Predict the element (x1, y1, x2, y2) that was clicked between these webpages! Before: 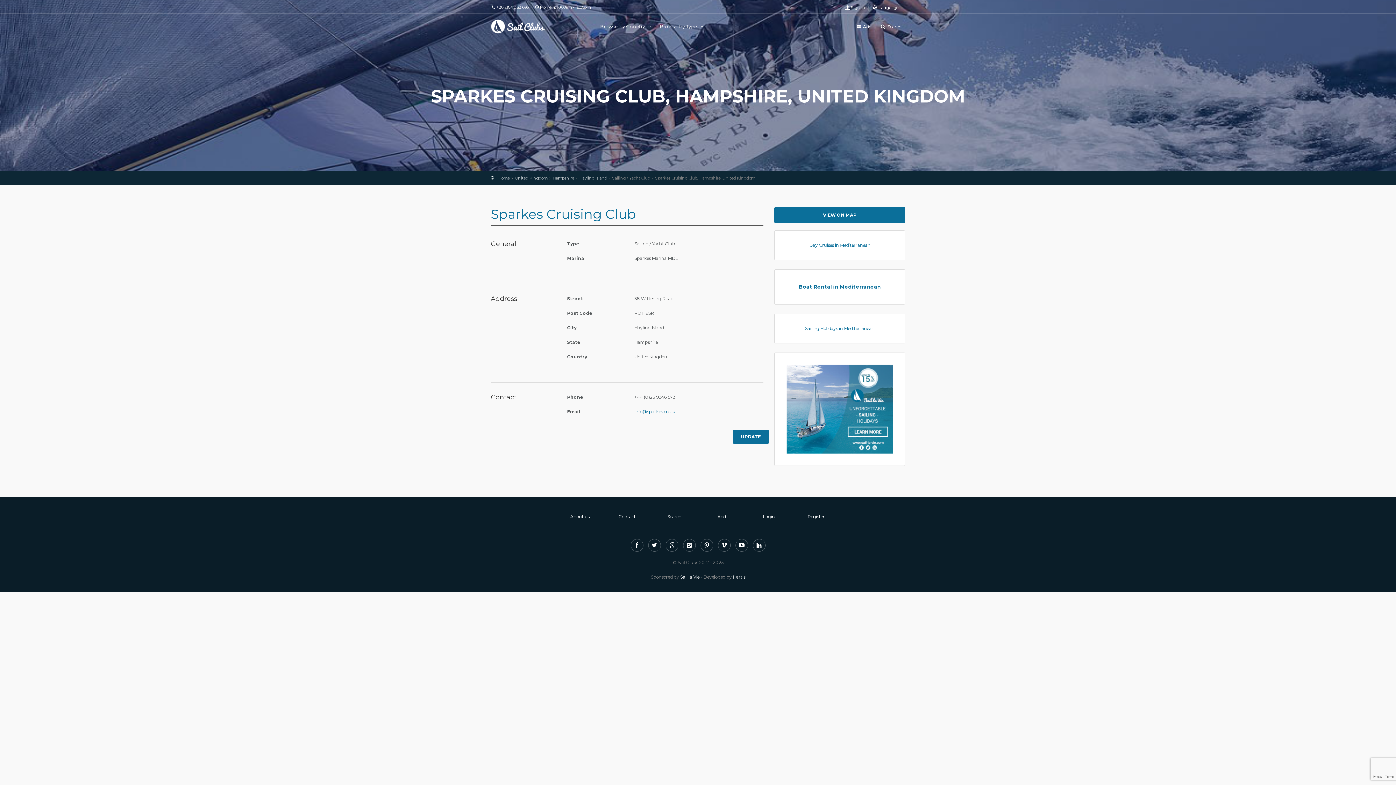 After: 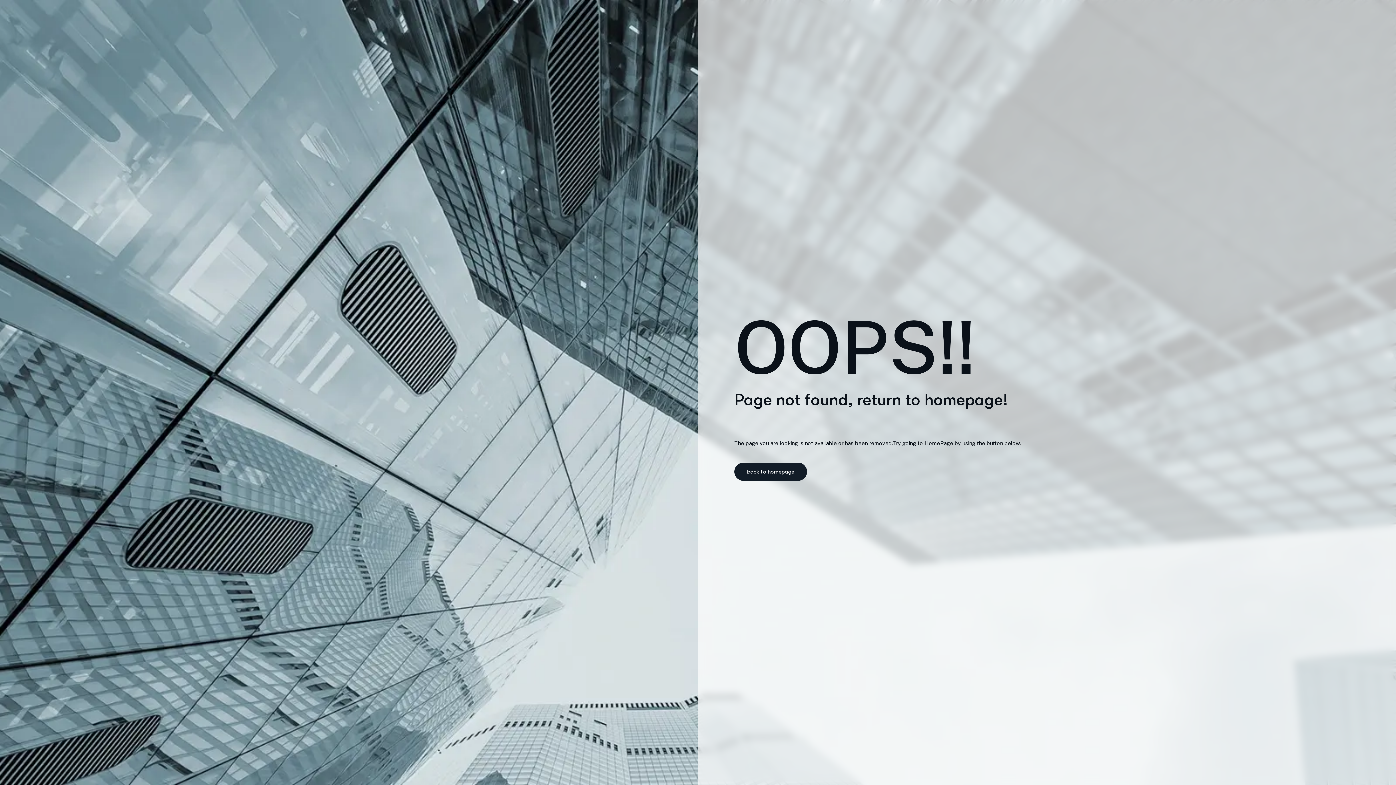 Action: bbox: (733, 574, 745, 580) label: Hartis